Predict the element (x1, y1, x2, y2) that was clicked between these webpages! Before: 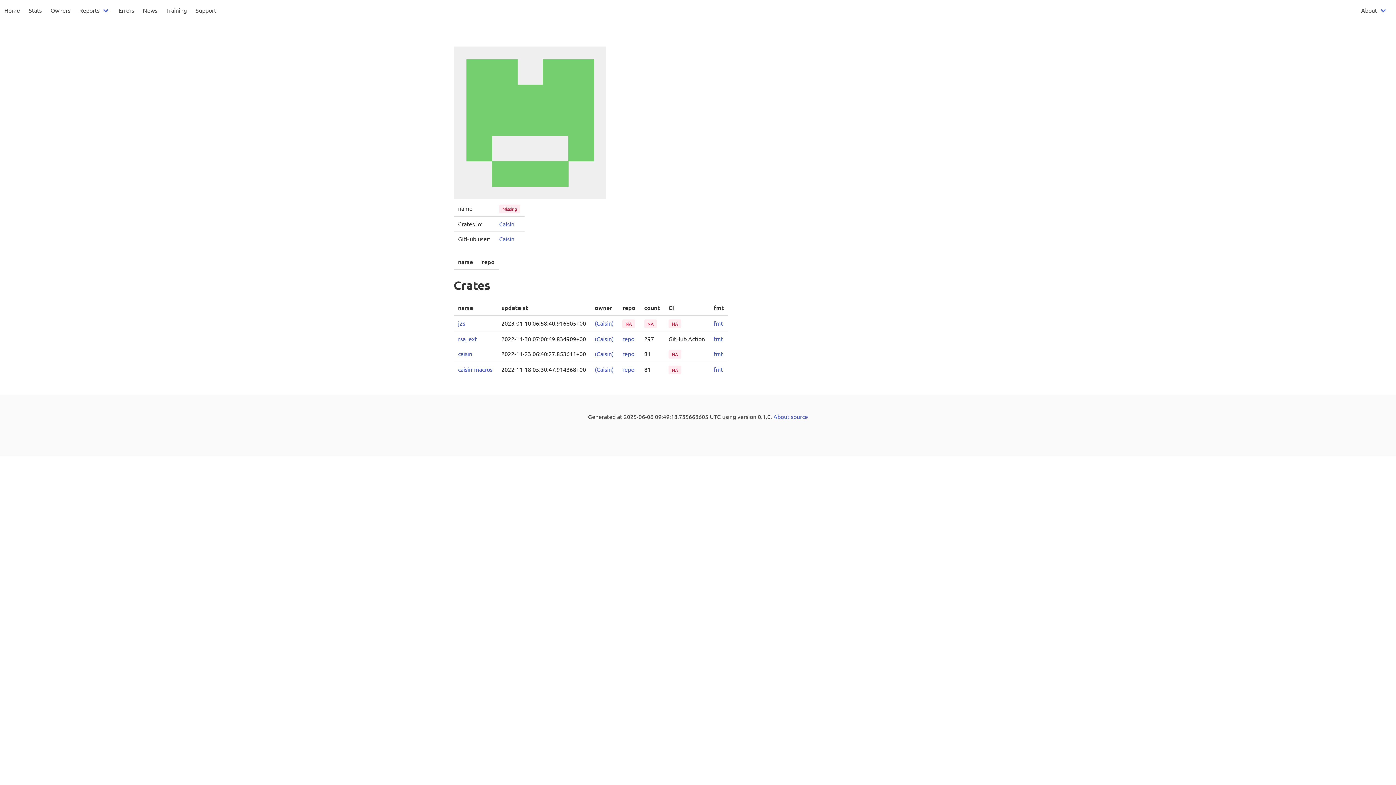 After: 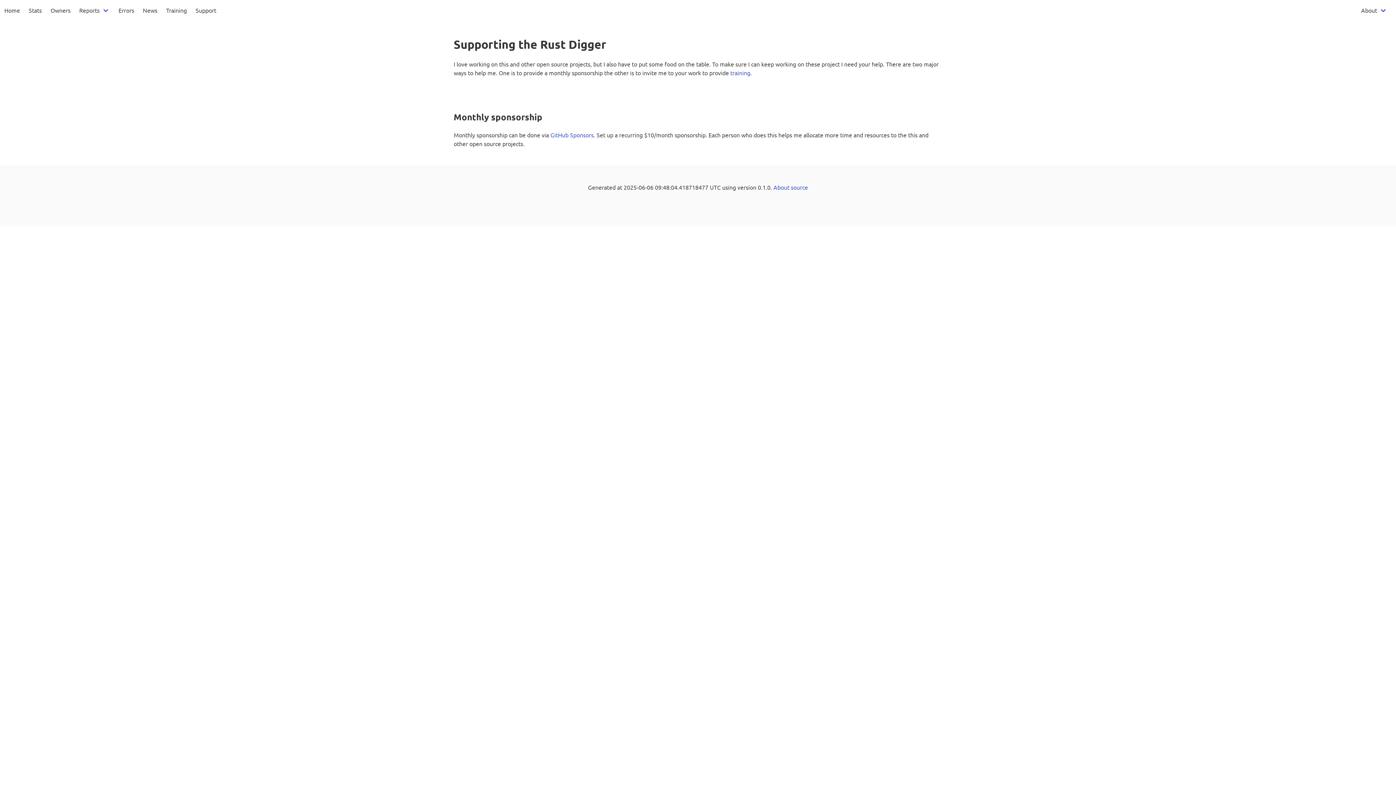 Action: bbox: (191, 0, 220, 20) label: Support